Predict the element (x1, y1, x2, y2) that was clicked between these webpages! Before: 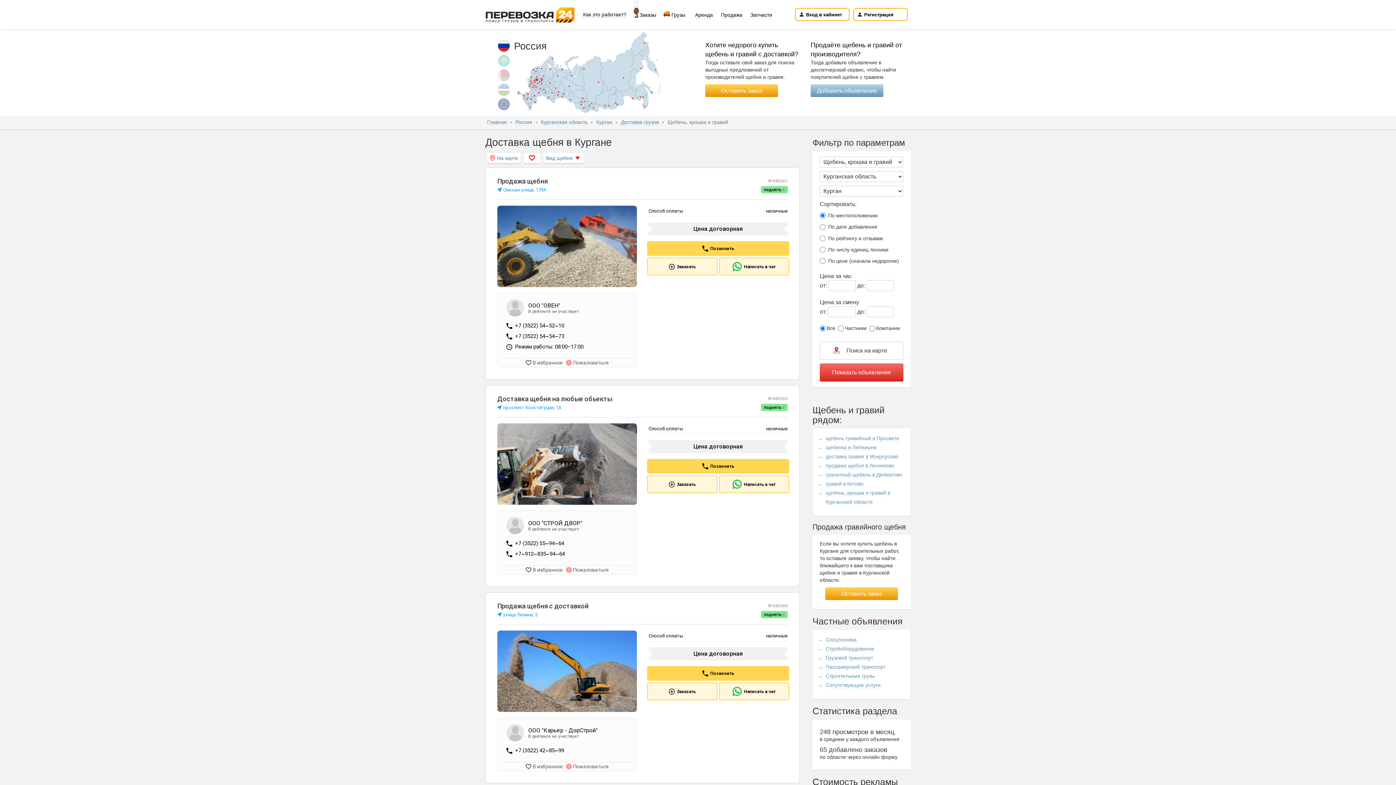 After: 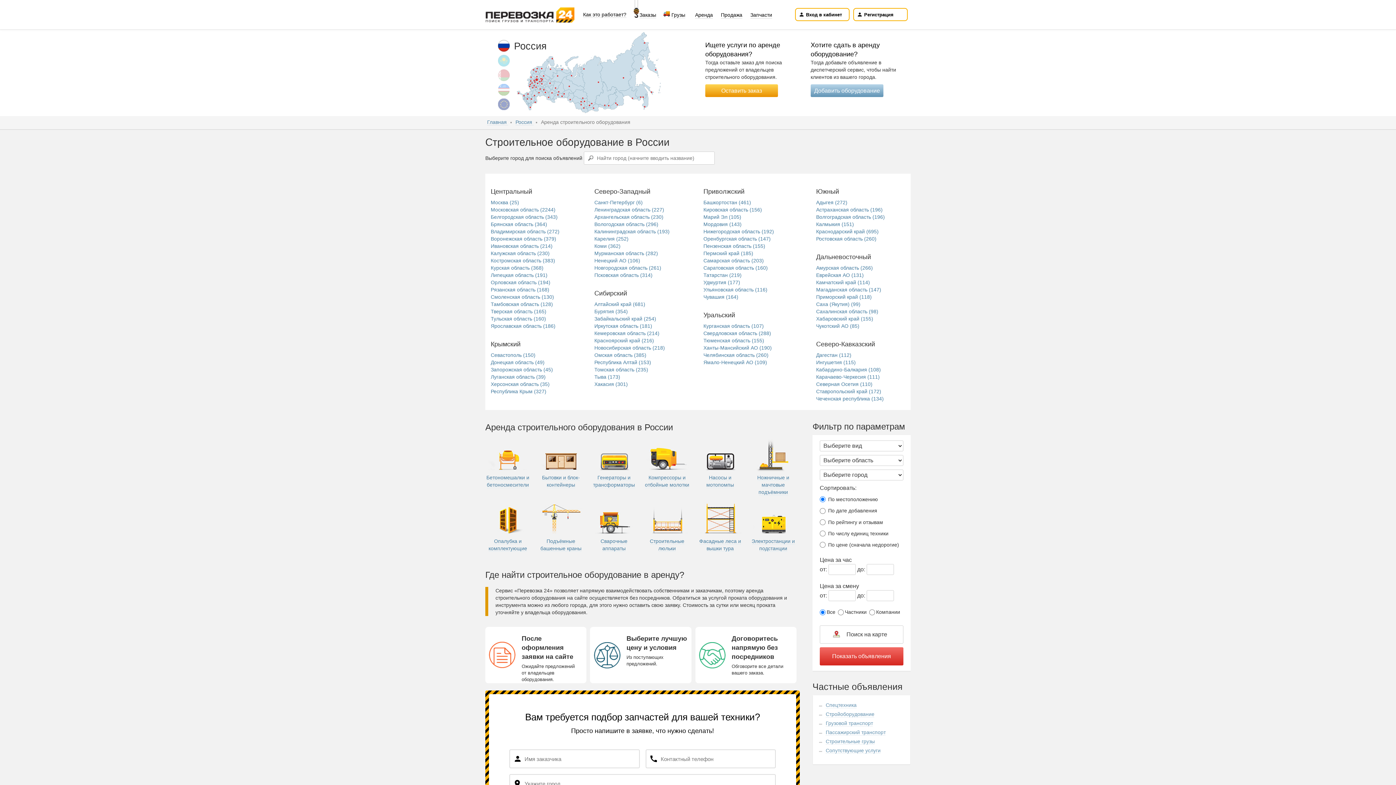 Action: label: Стройоборудование bbox: (825, 646, 874, 652)